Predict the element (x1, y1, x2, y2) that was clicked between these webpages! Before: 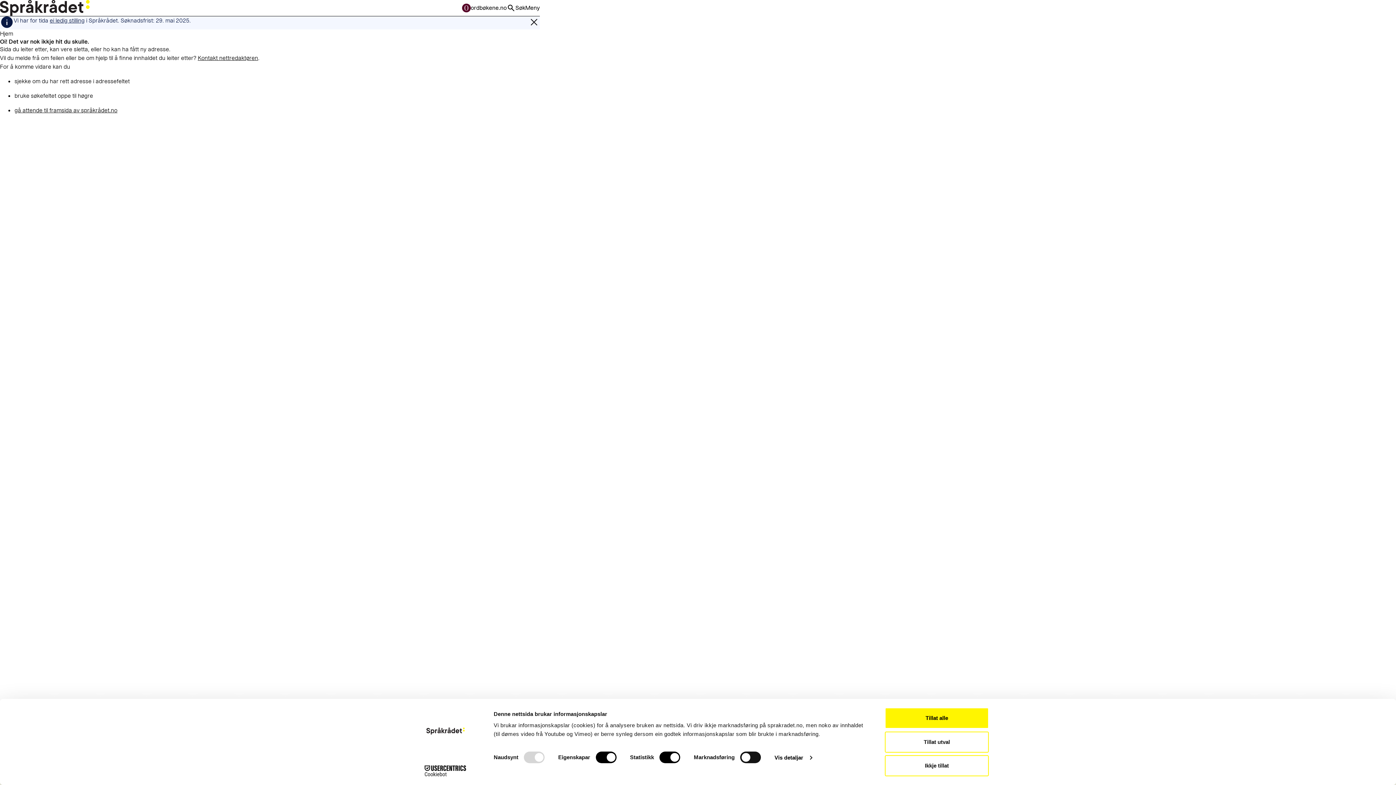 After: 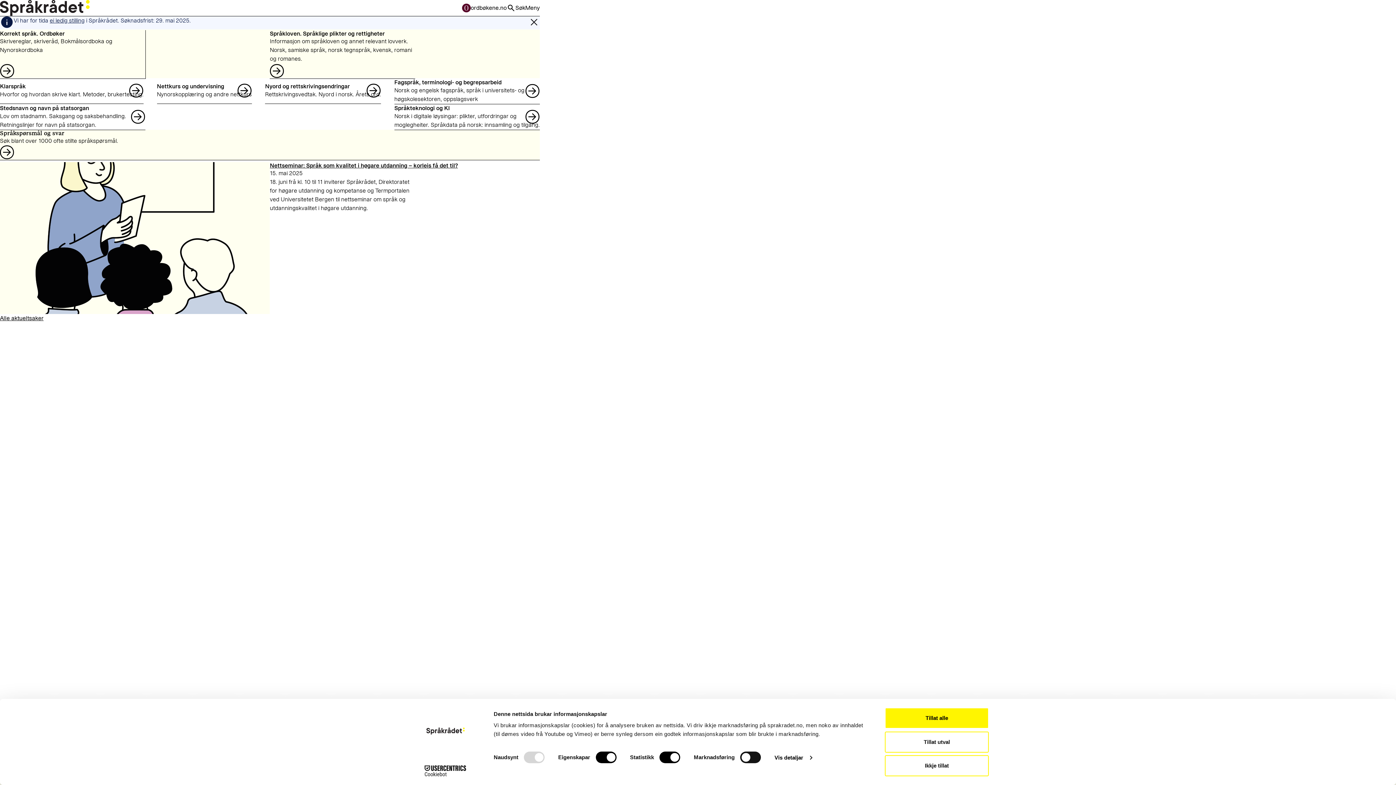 Action: label: Hjem bbox: (0, 29, 13, 38)